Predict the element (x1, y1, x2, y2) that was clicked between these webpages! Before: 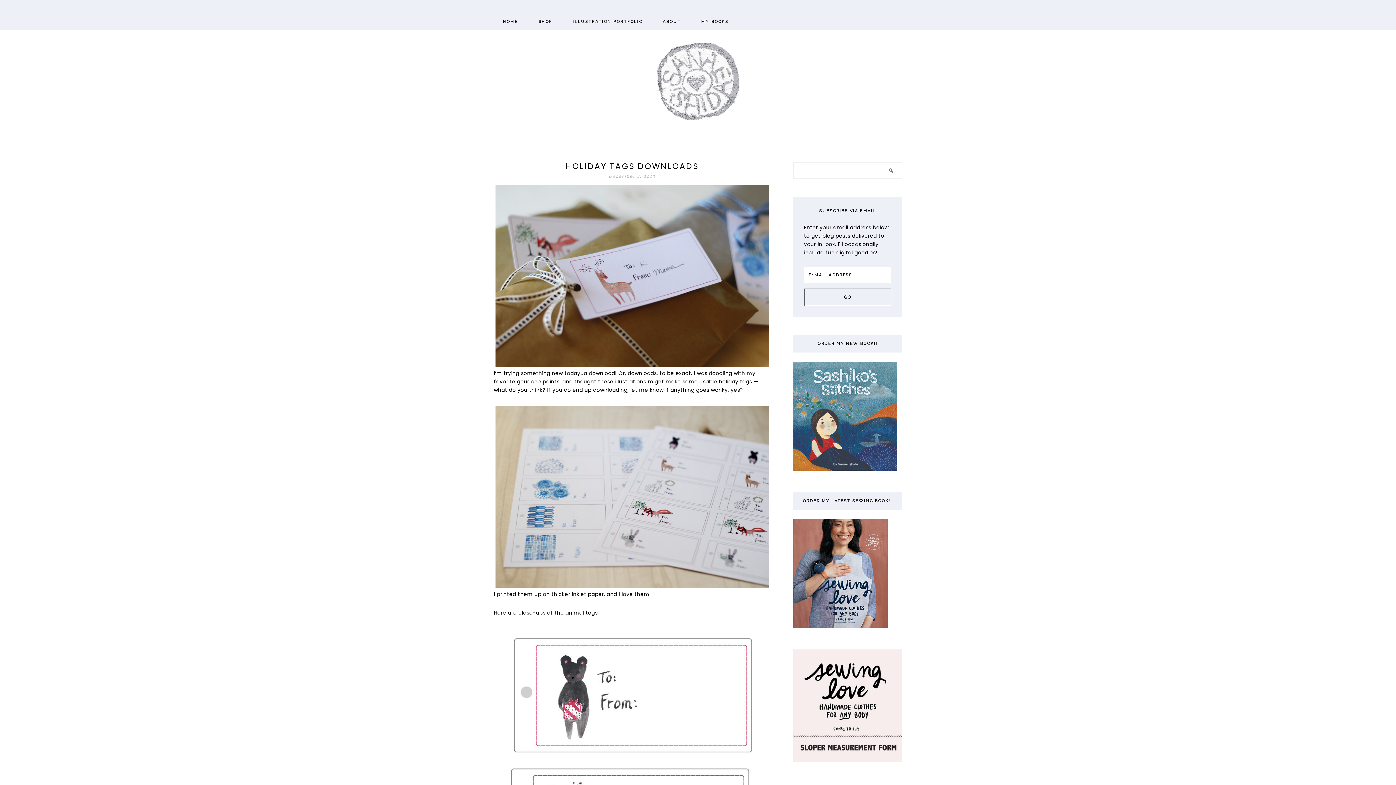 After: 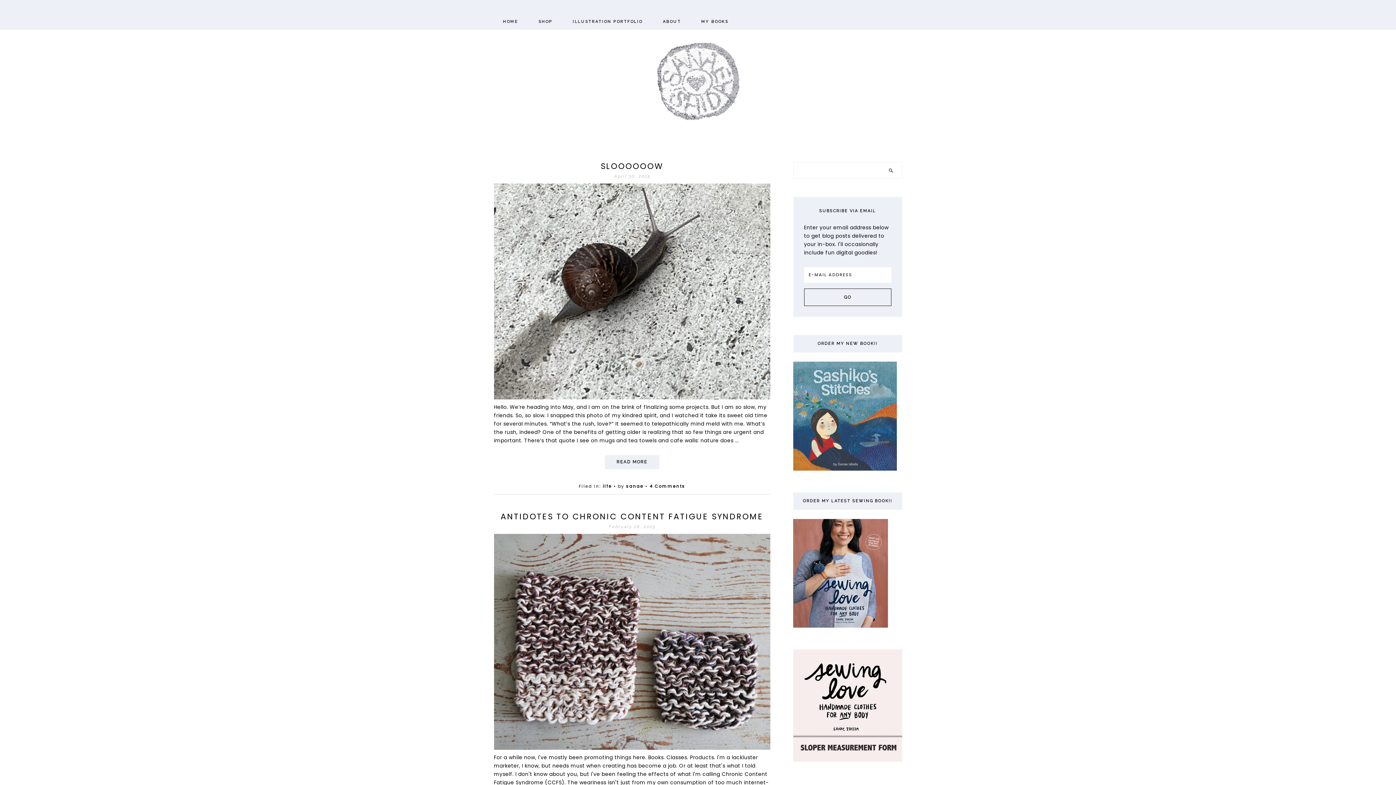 Action: label: HOME bbox: (494, 13, 527, 29)